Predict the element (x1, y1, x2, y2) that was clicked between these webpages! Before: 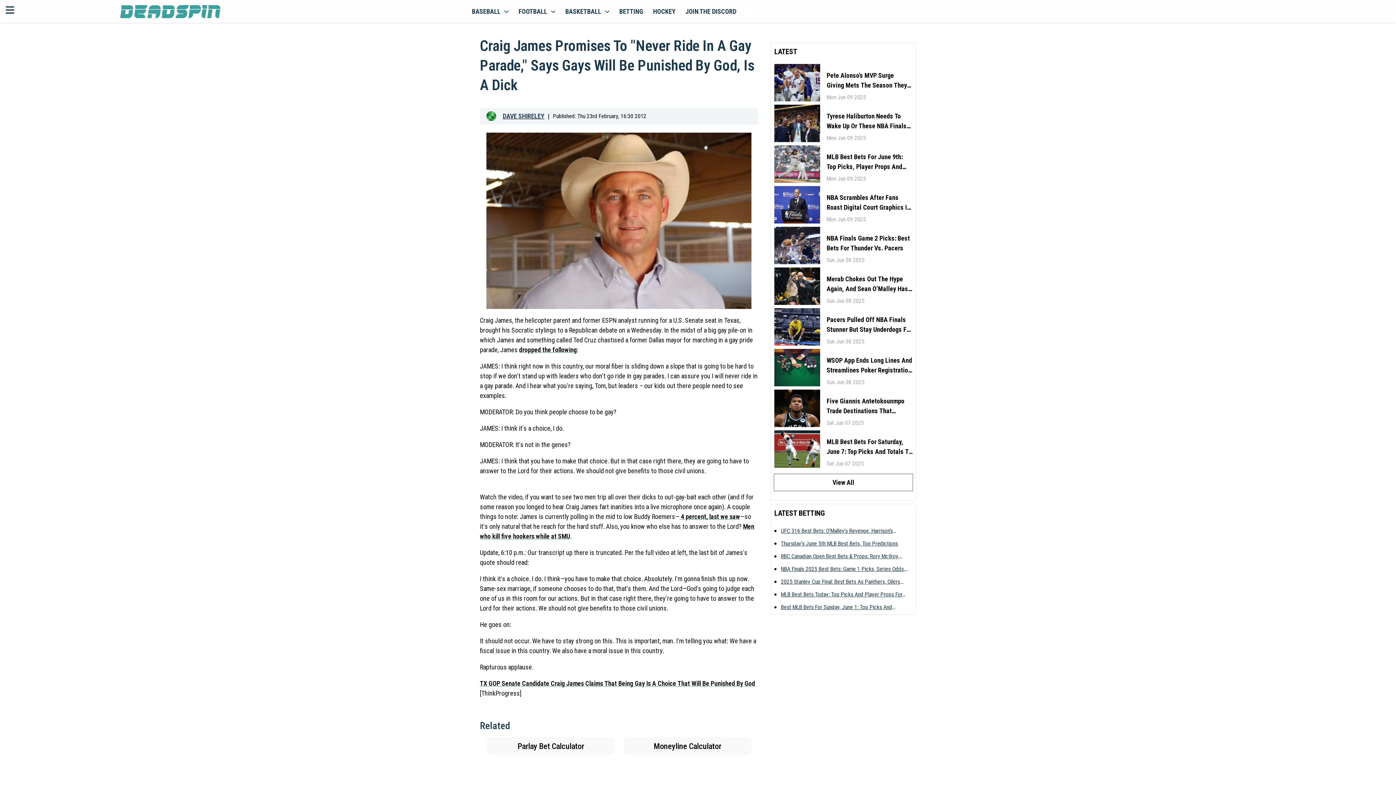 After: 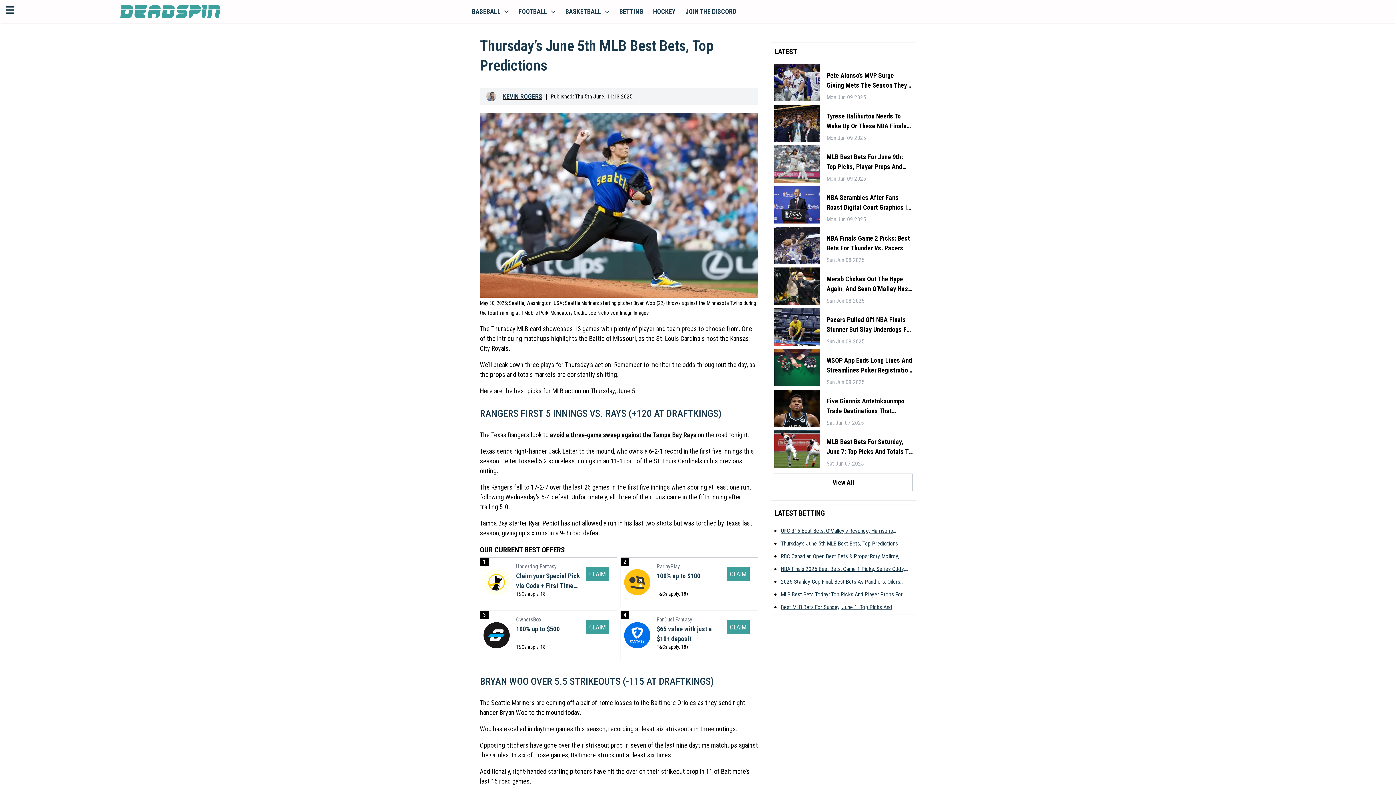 Action: bbox: (781, 540, 912, 548) label: Thursday’s June 5th MLB Best Bets, Top Predictions